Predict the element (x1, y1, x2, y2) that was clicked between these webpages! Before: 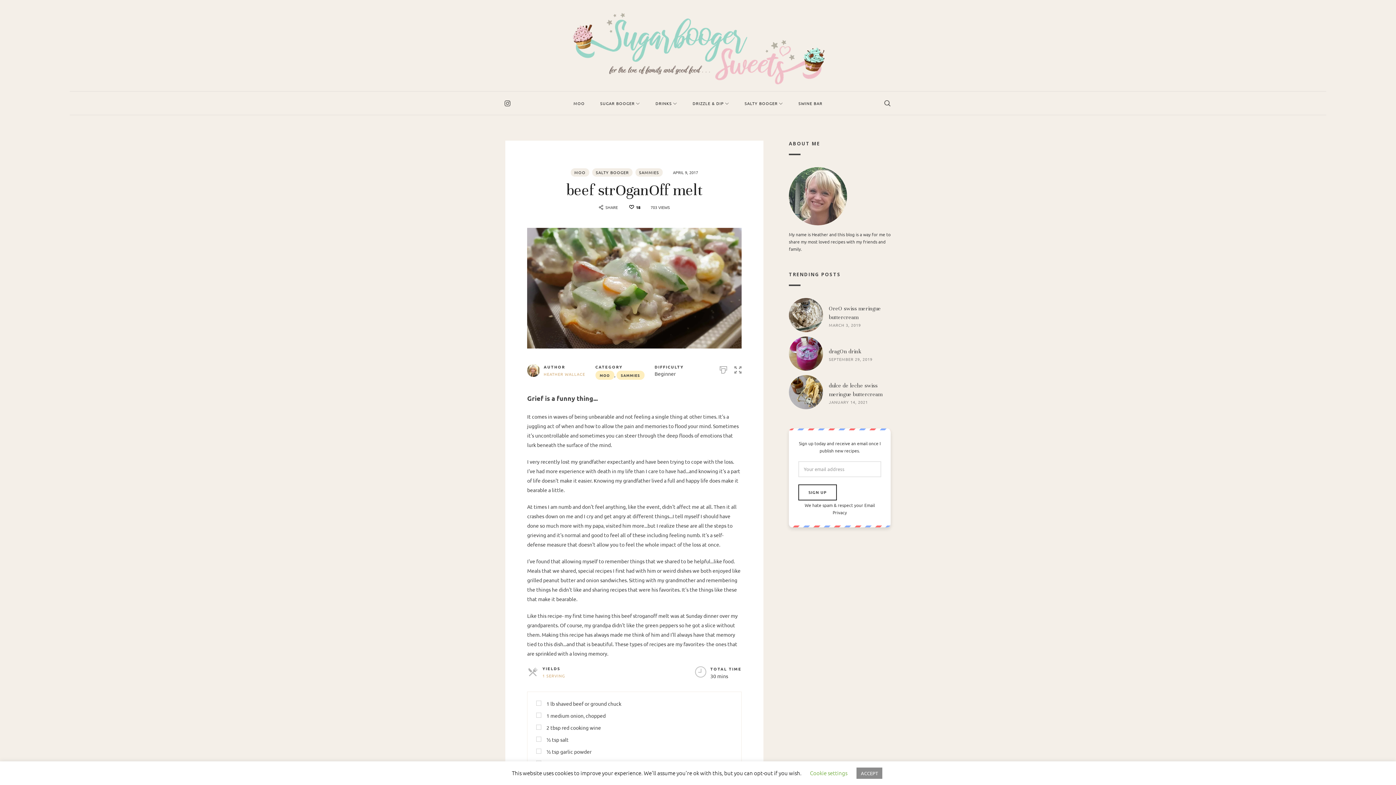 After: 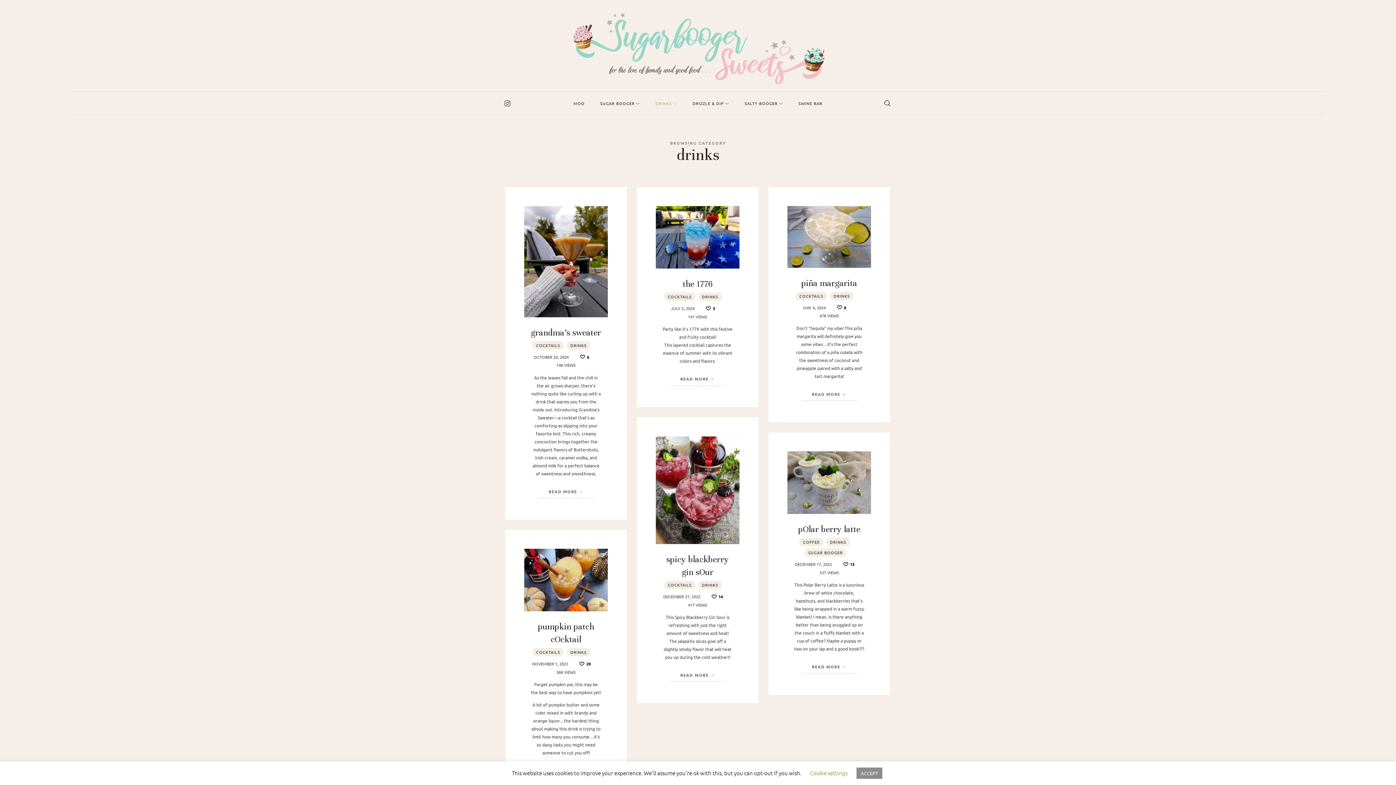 Action: bbox: (655, 91, 677, 115) label: DRINKS